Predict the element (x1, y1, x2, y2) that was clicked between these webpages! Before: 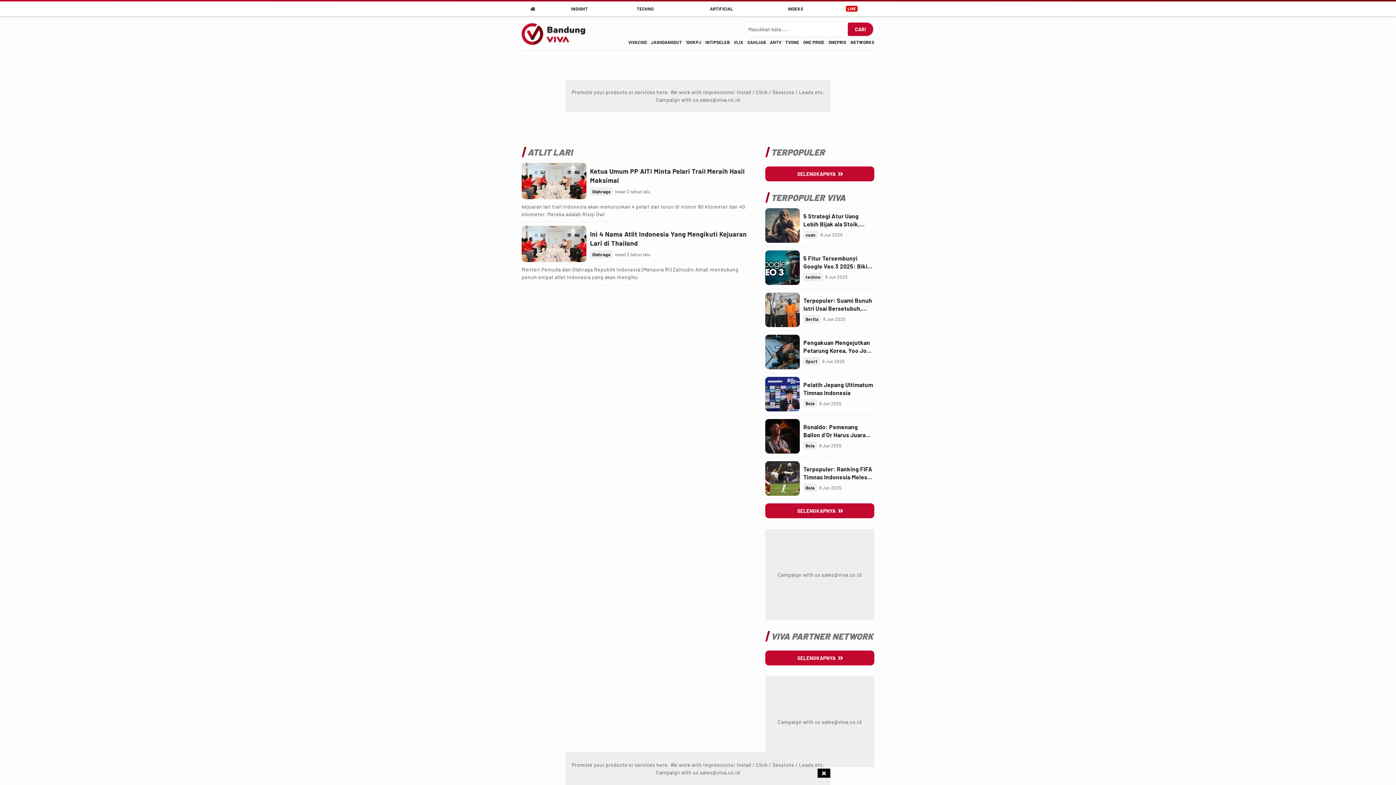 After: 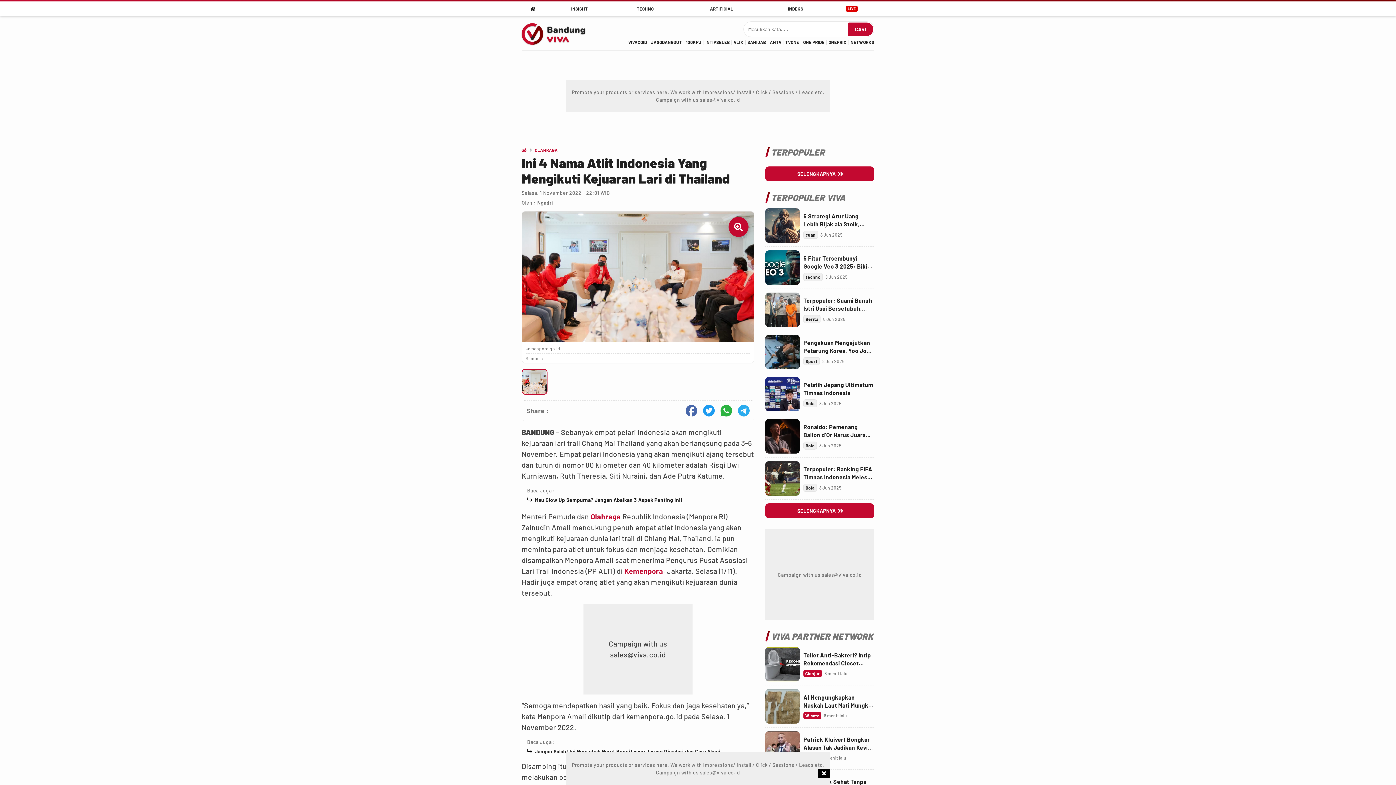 Action: bbox: (590, 229, 754, 247) label: Link Title